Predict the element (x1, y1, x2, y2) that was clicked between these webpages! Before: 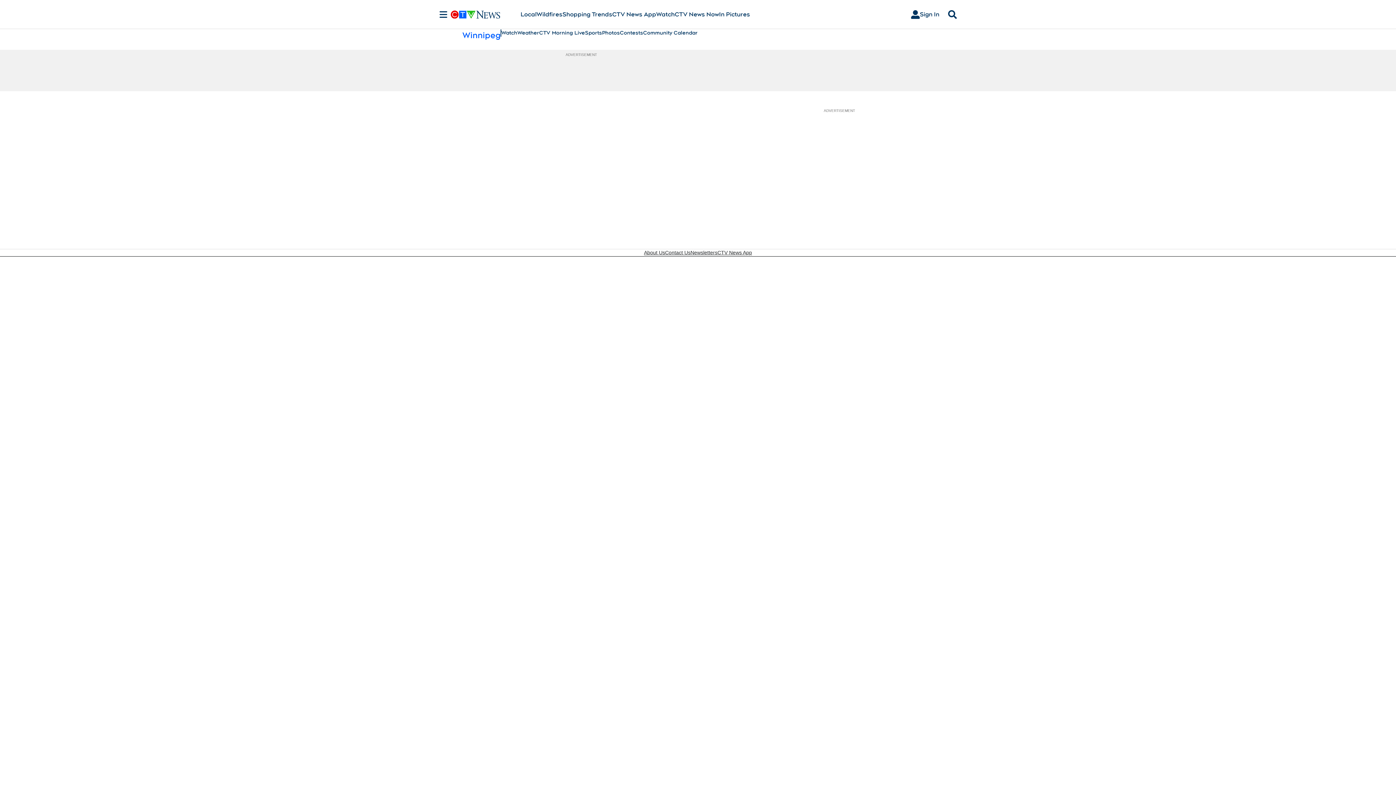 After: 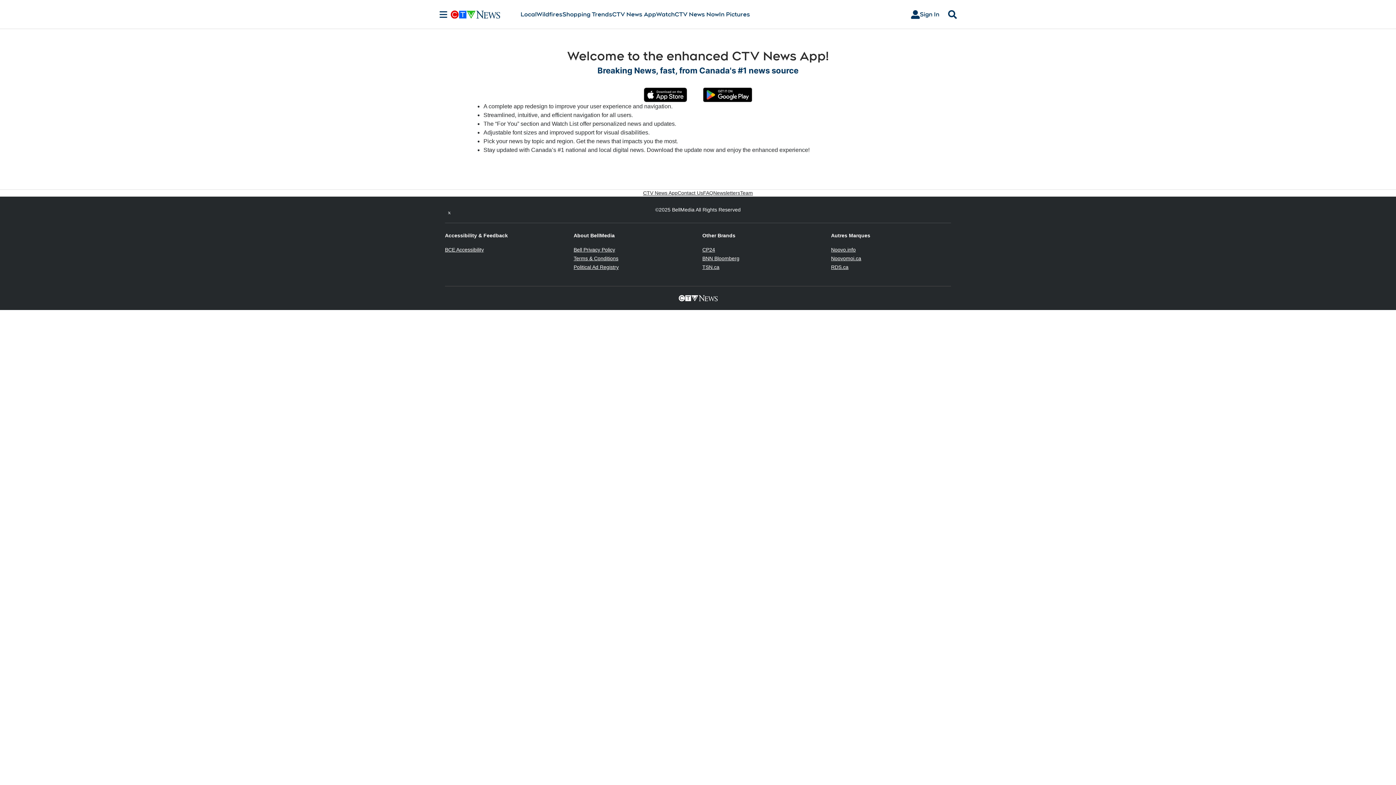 Action: label: CTV News App bbox: (717, 249, 752, 256)